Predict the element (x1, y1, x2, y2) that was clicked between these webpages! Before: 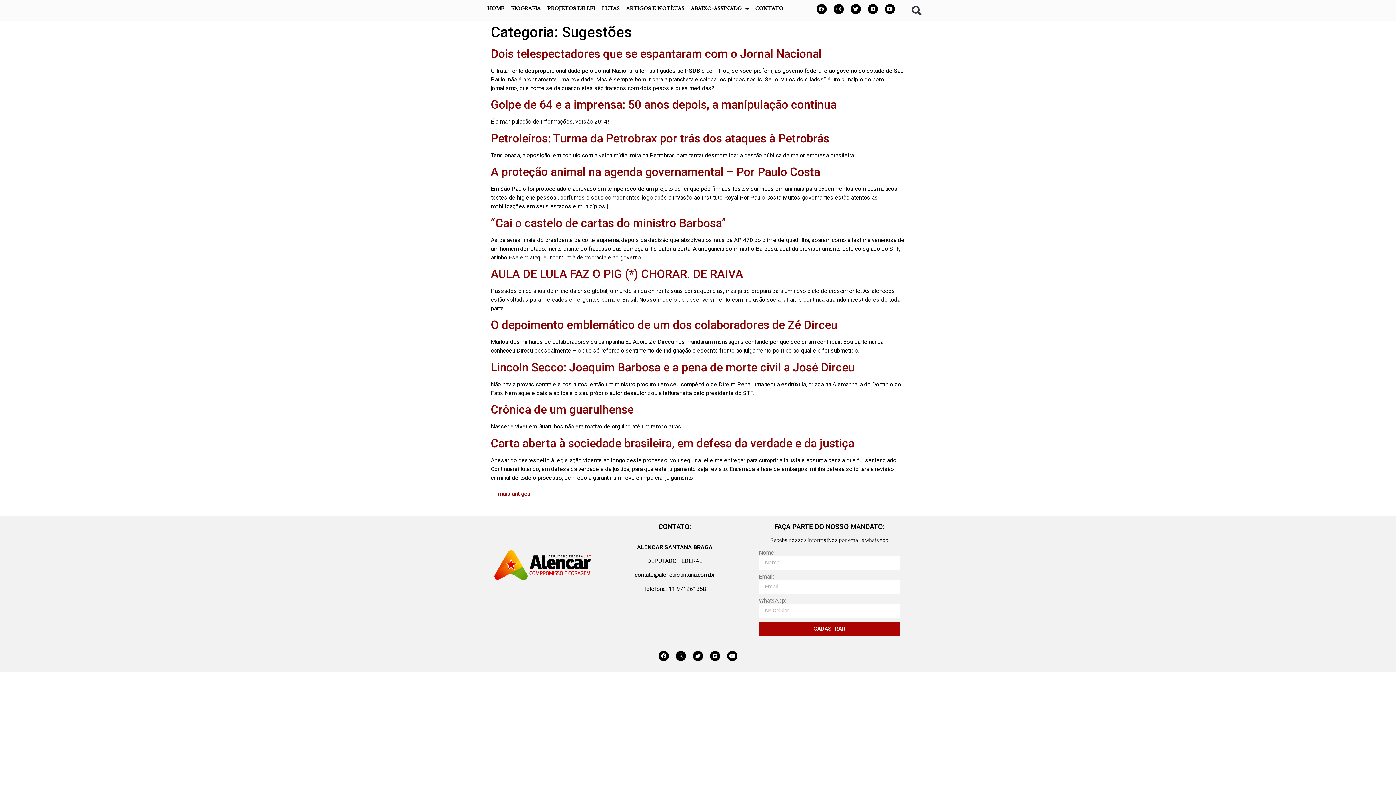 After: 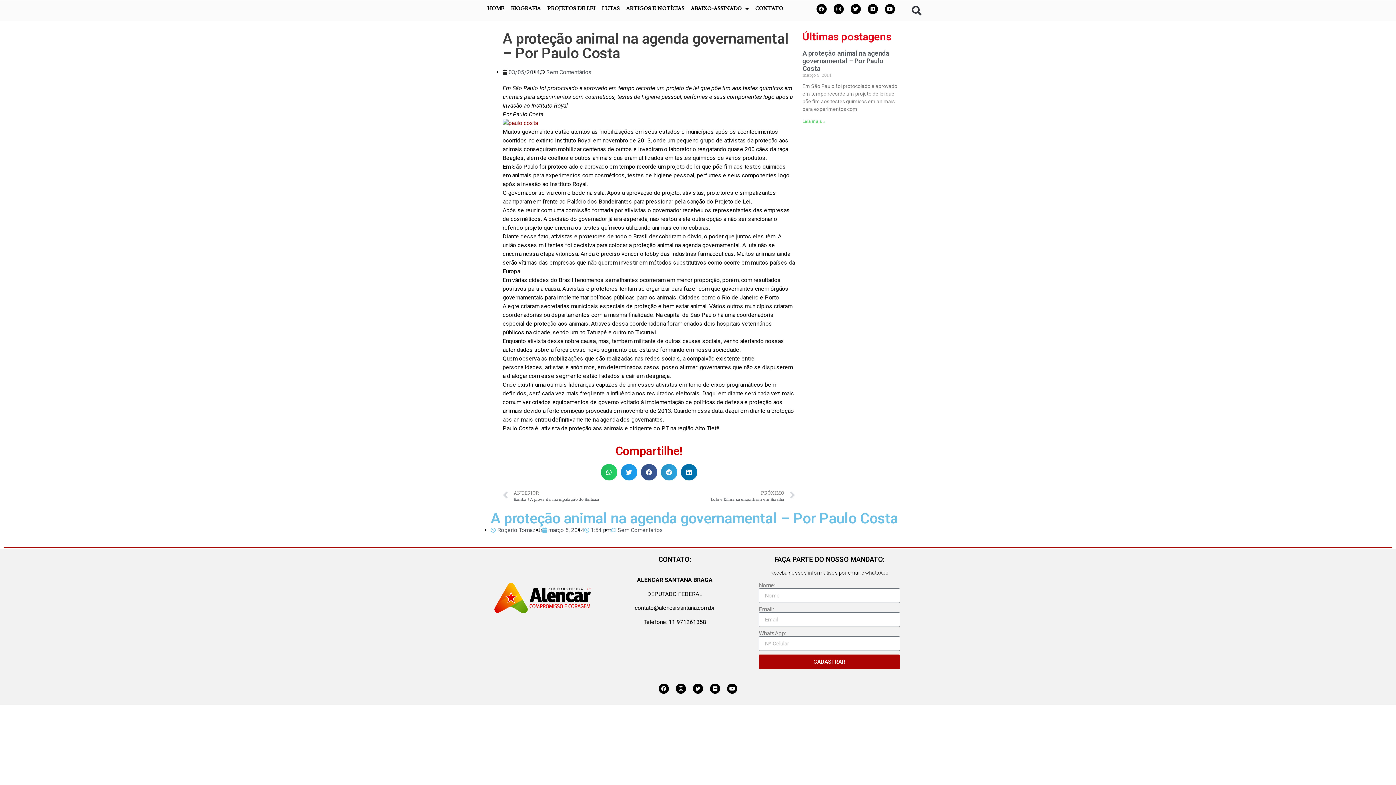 Action: label: A proteção animal na agenda governamental – Por Paulo Costa bbox: (490, 165, 820, 178)